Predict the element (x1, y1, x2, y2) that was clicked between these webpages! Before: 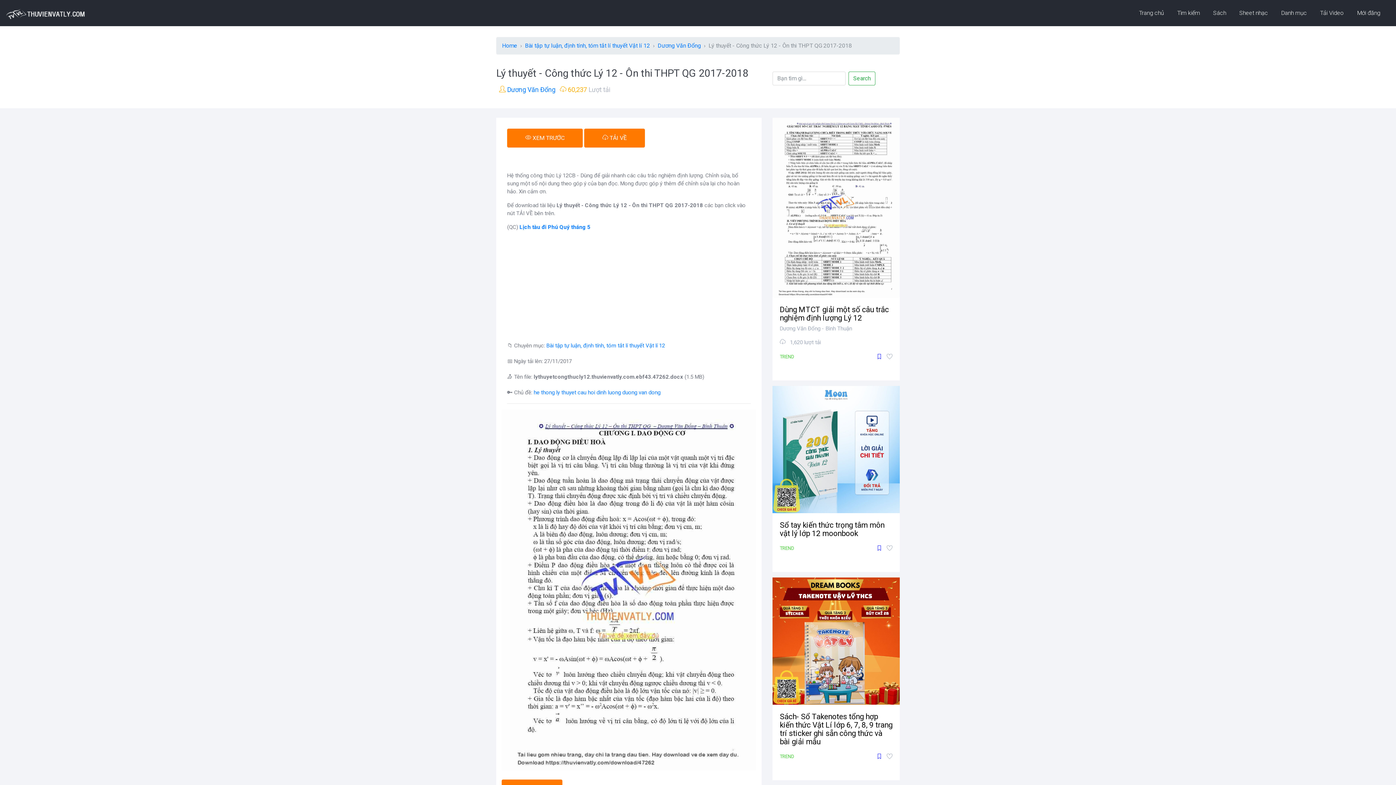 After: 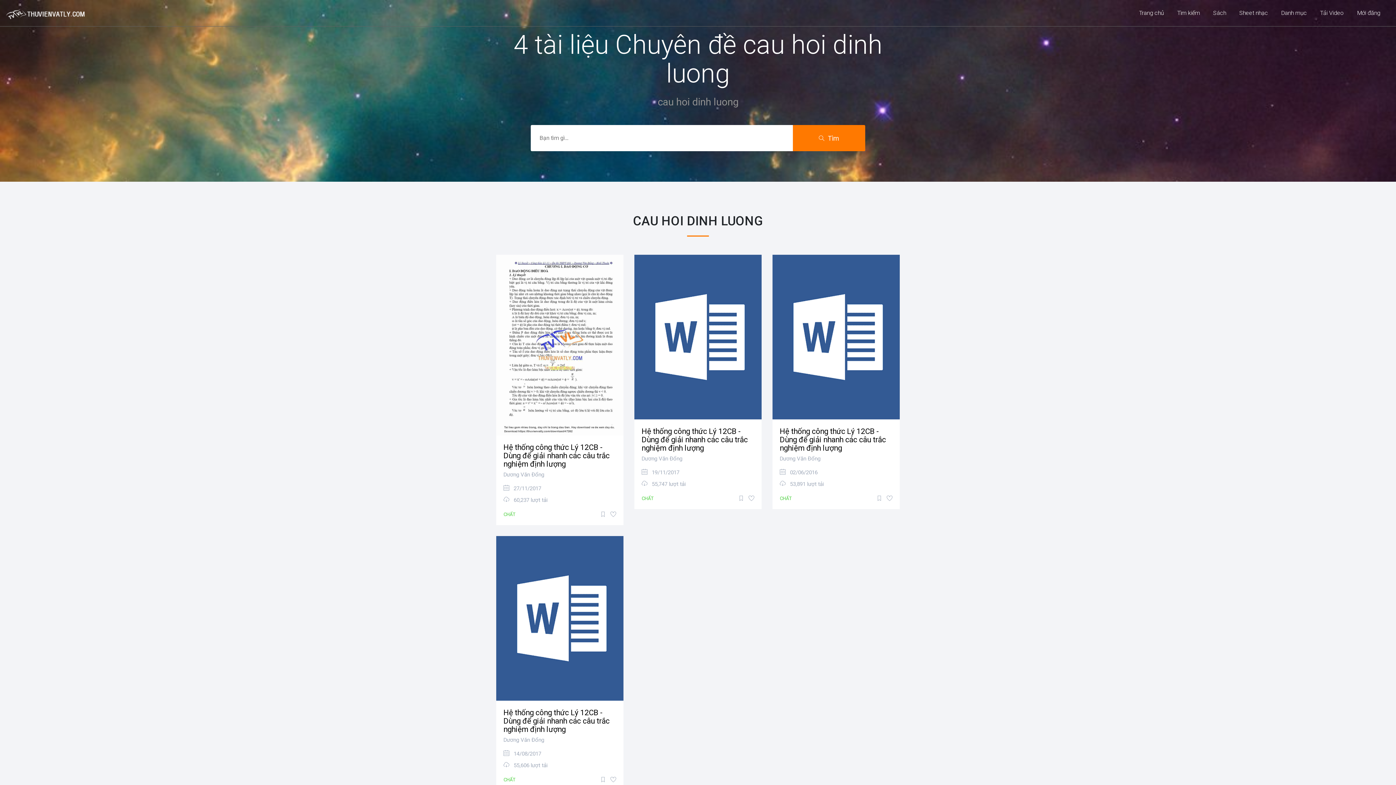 Action: label: cau hoi dinh luong bbox: (577, 389, 621, 396)